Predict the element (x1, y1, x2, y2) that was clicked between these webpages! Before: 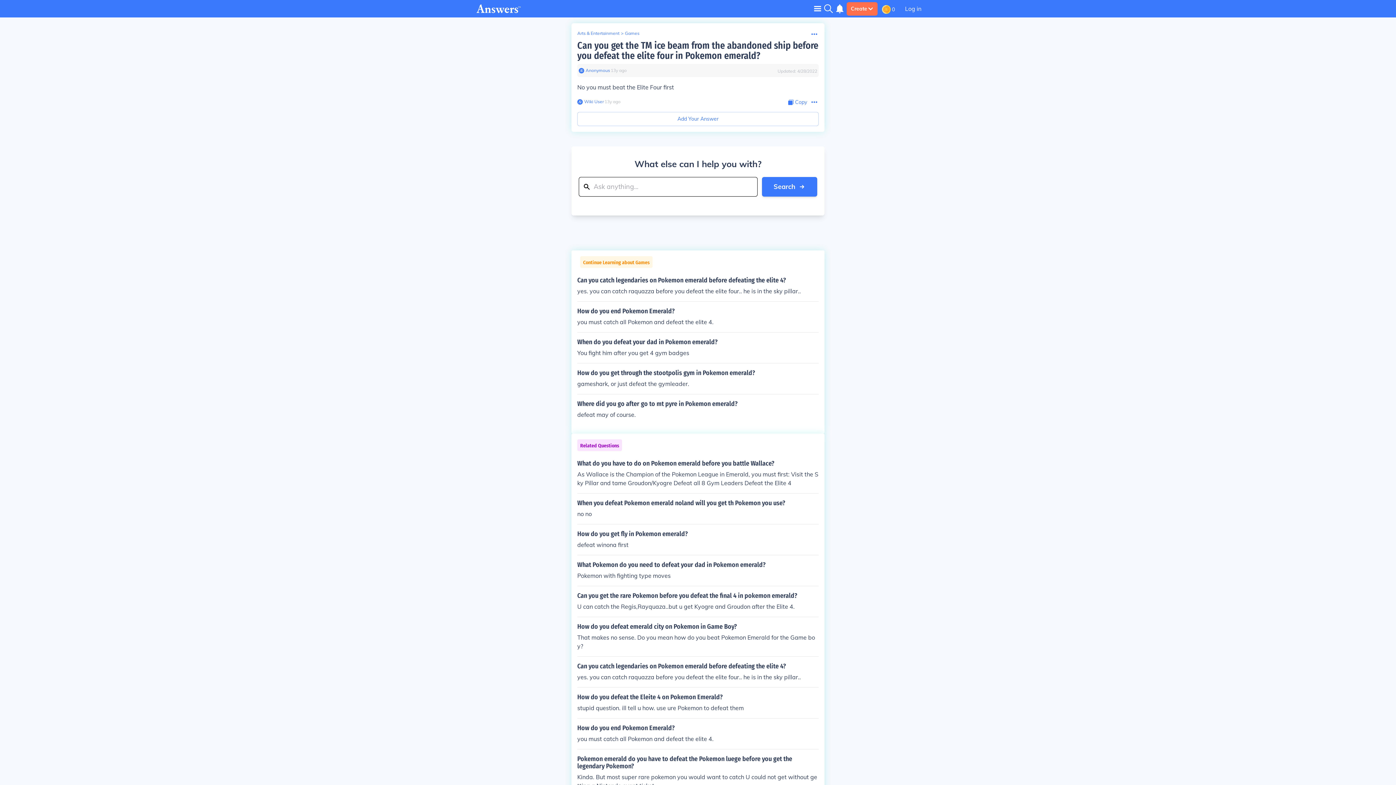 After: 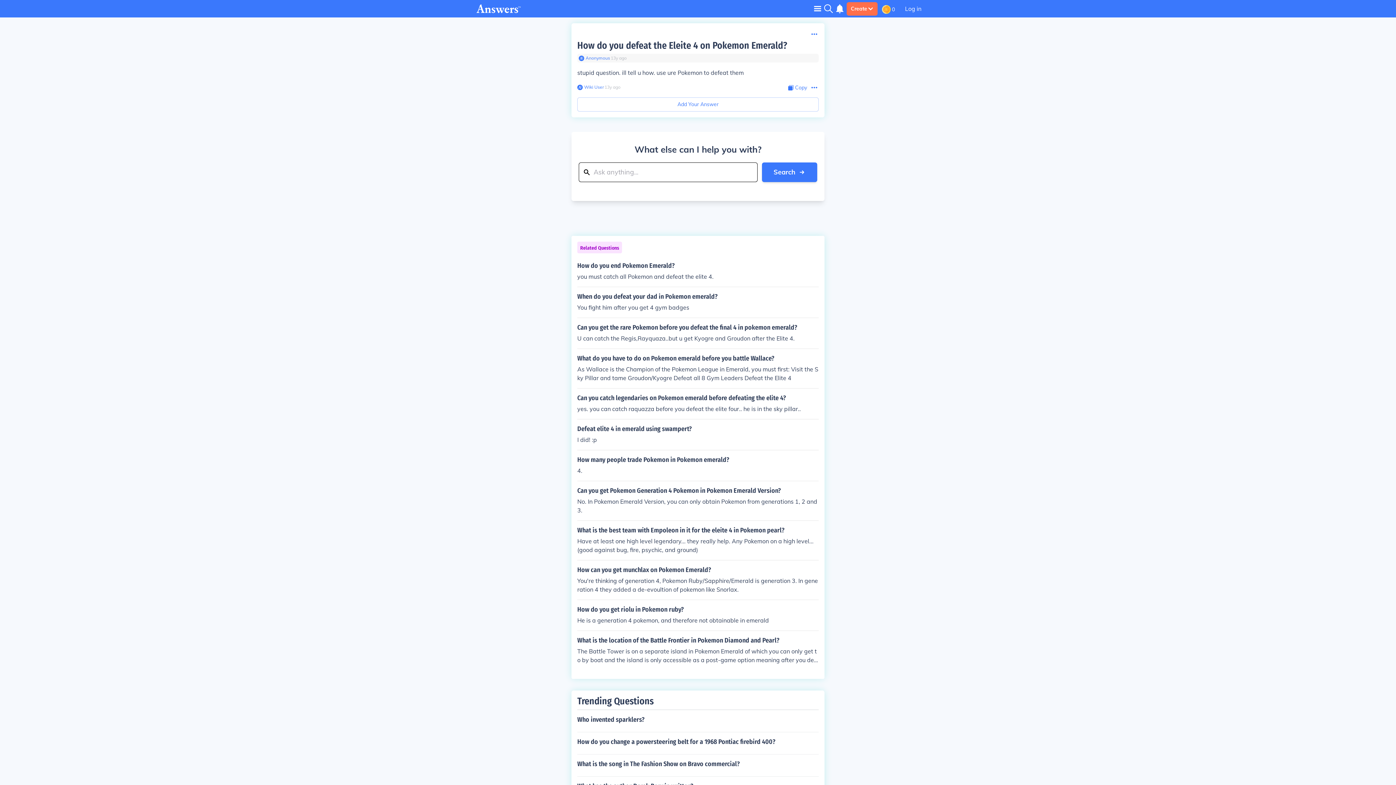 Action: label: How do you defeat the Eleite 4 on Pokemon Emerald?

stupid question. ill tell u how. use ure Pokemon to defeat them bbox: (577, 693, 818, 712)